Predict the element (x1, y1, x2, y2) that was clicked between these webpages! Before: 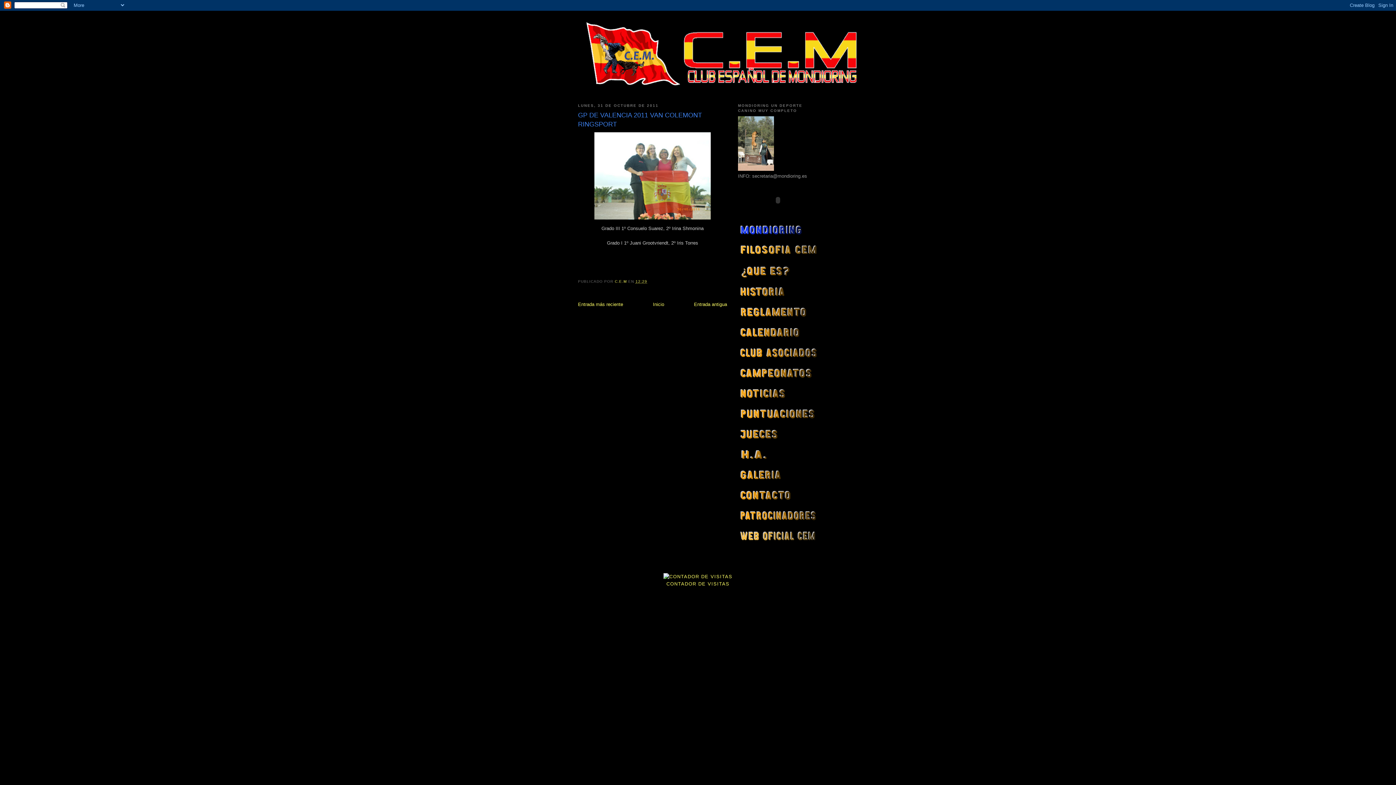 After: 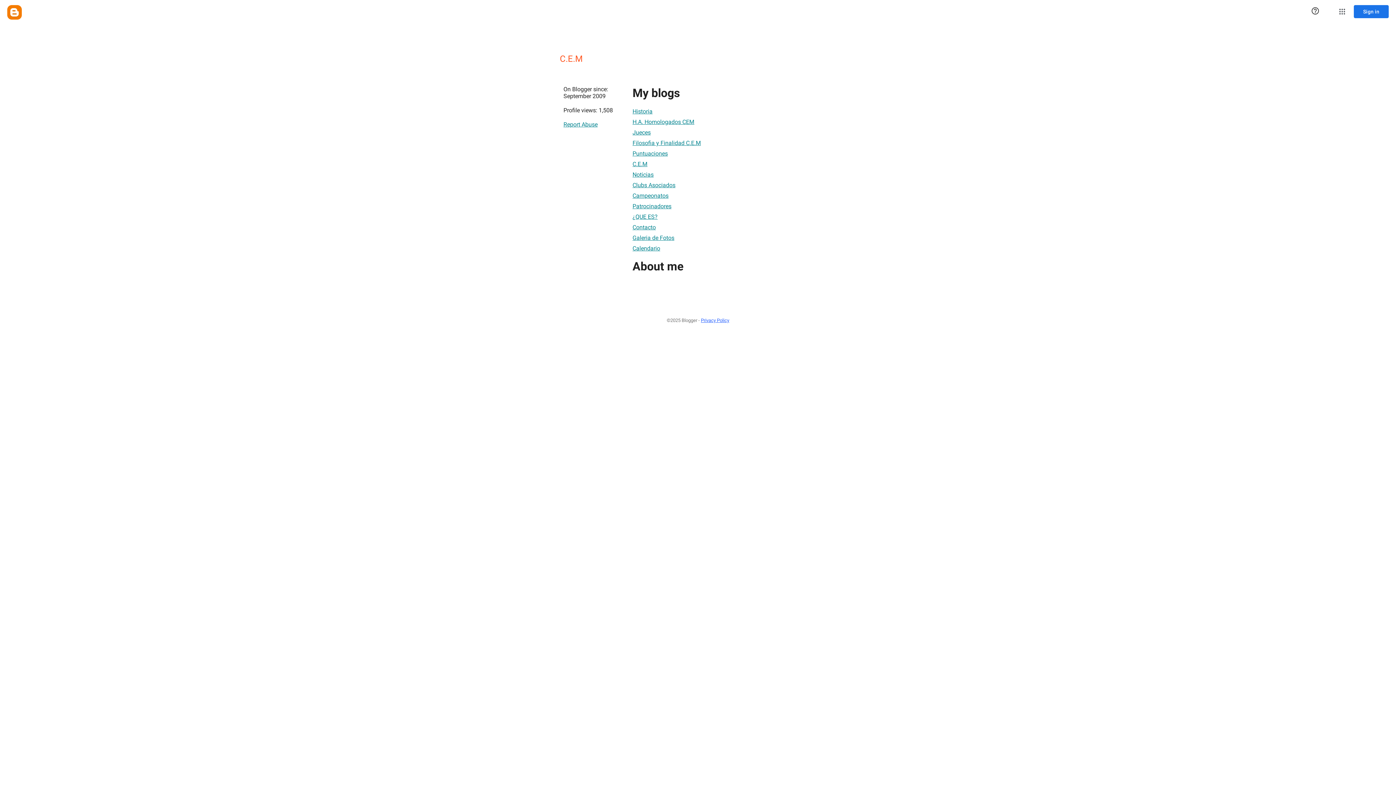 Action: label: C.E.M  bbox: (614, 279, 628, 283)